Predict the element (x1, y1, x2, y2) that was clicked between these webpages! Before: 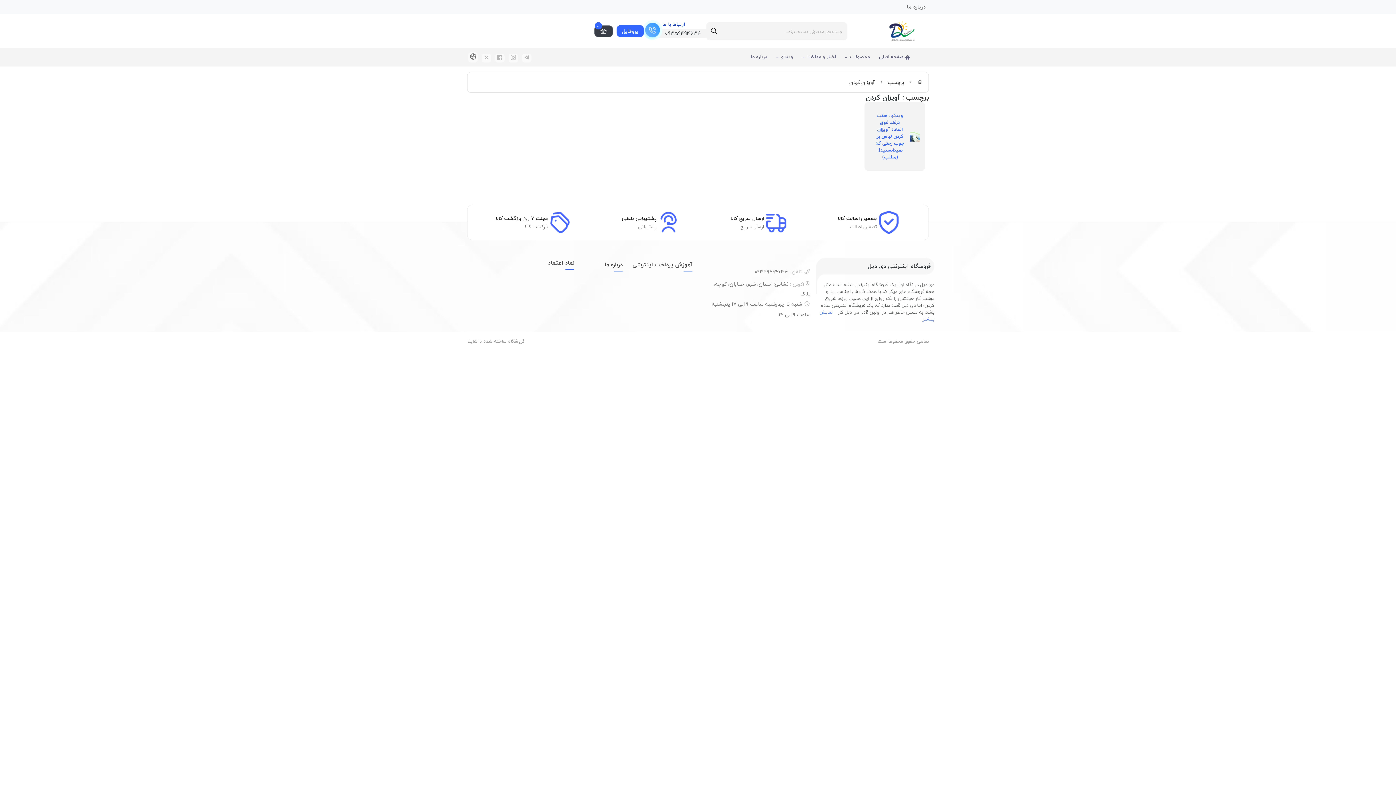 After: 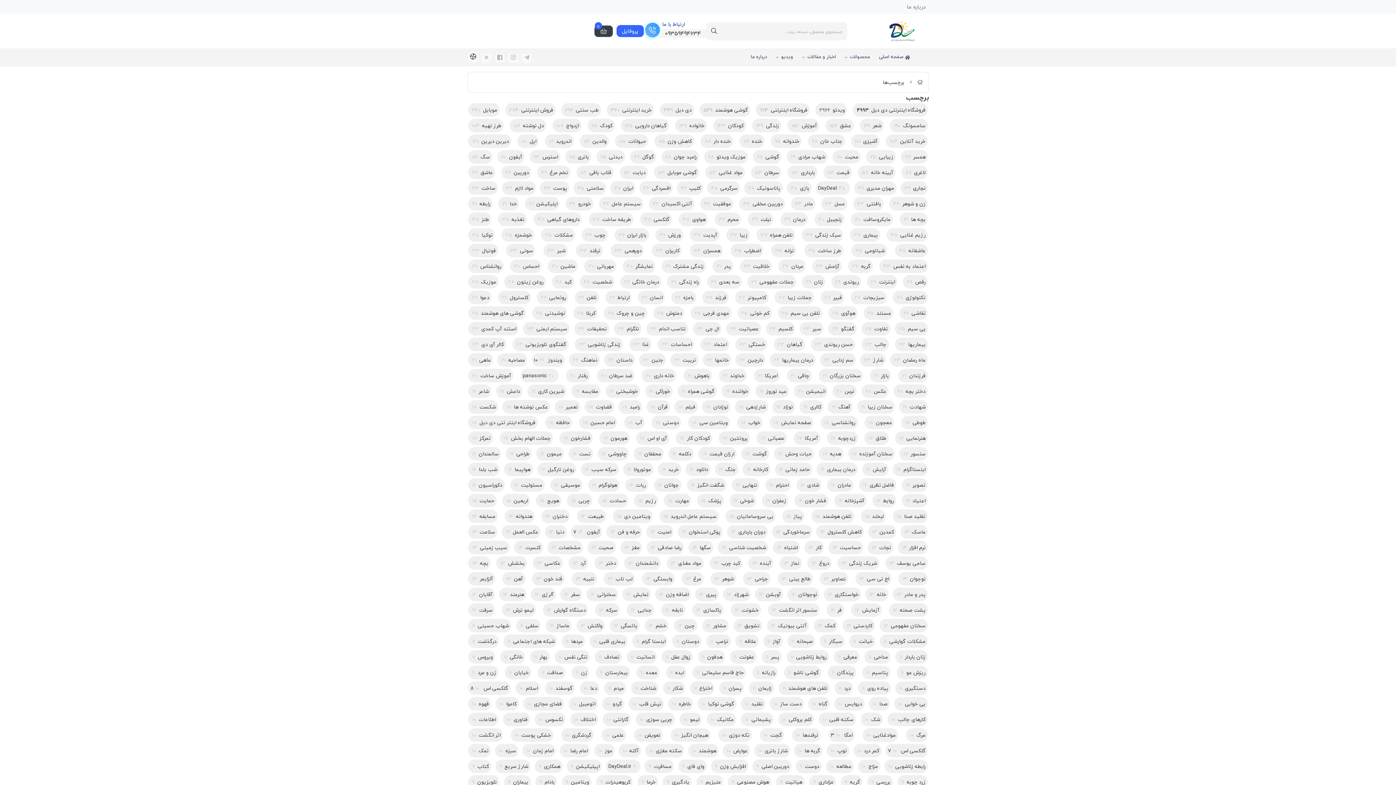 Action: bbox: (906, 91, 929, 103) label: برچسب